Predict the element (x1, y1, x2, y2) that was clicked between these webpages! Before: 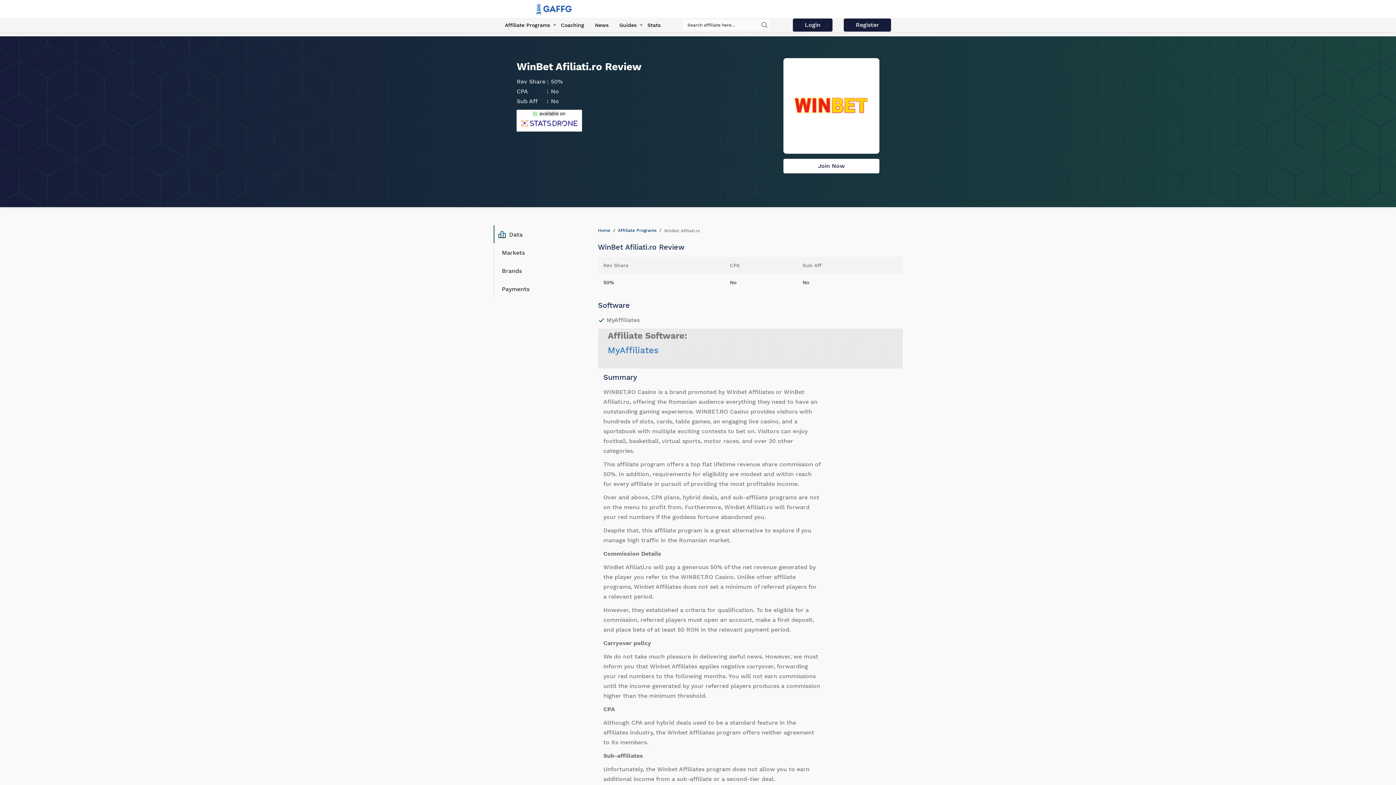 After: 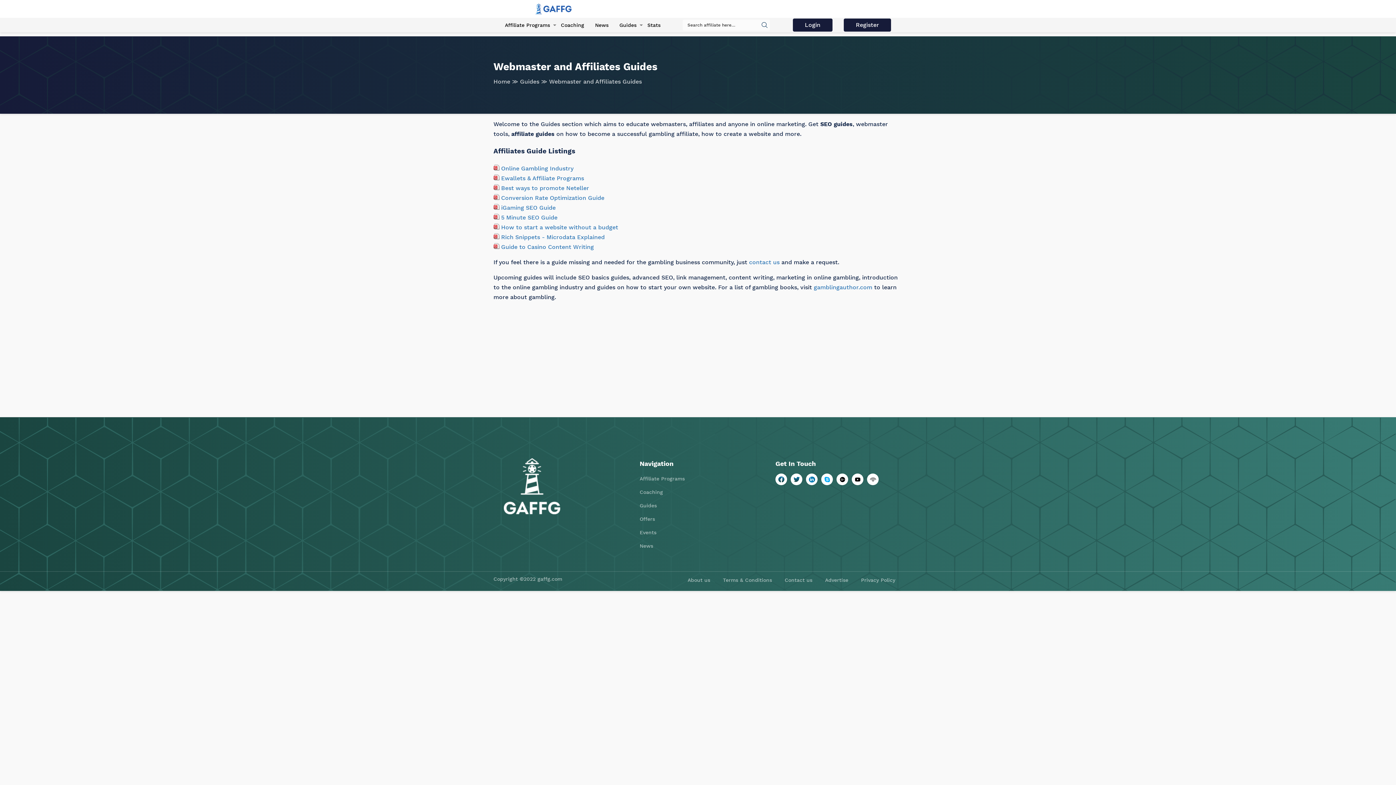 Action: label: Guides bbox: (619, 17, 636, 32)